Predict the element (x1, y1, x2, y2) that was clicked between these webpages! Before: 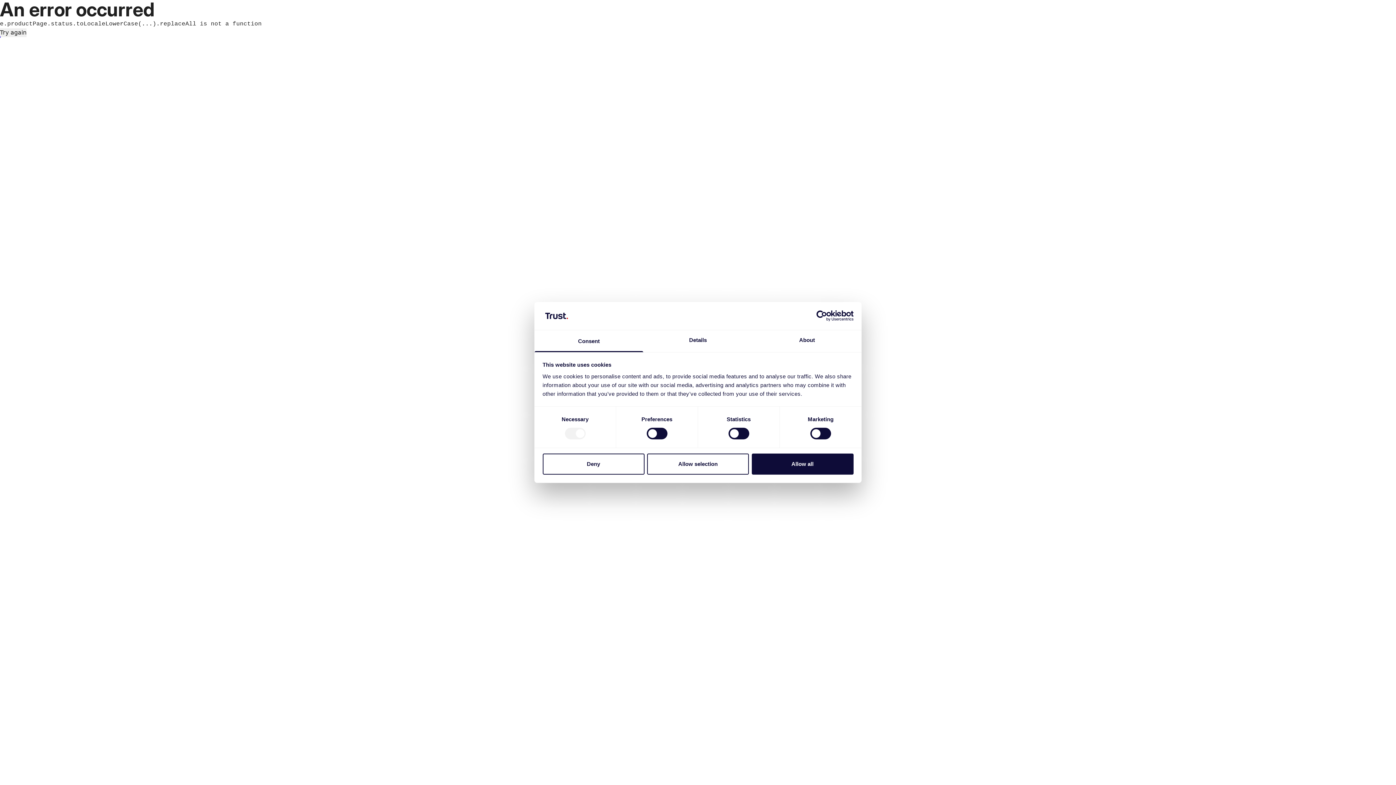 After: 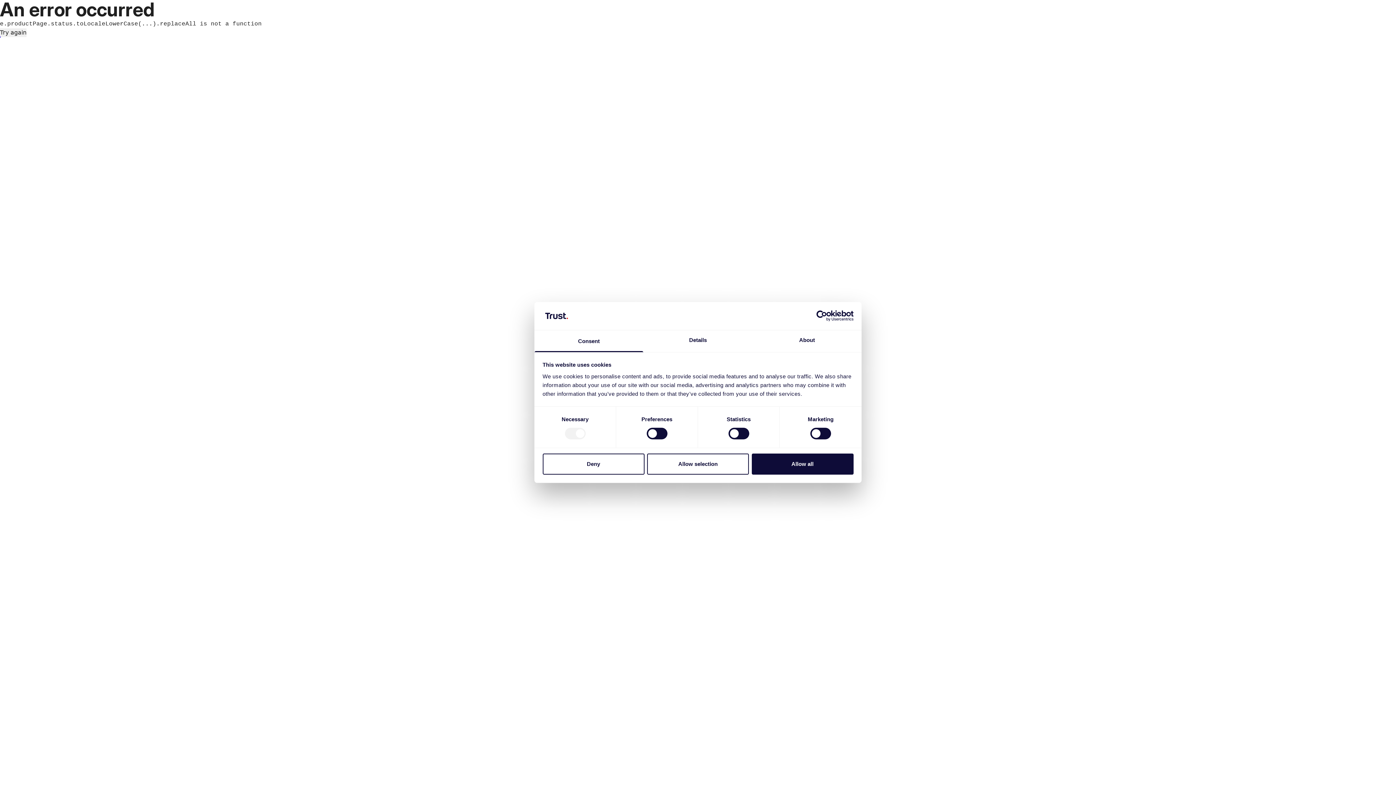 Action: label: Usercentrics Cookiebot - opens in a new window bbox: (790, 310, 853, 321)